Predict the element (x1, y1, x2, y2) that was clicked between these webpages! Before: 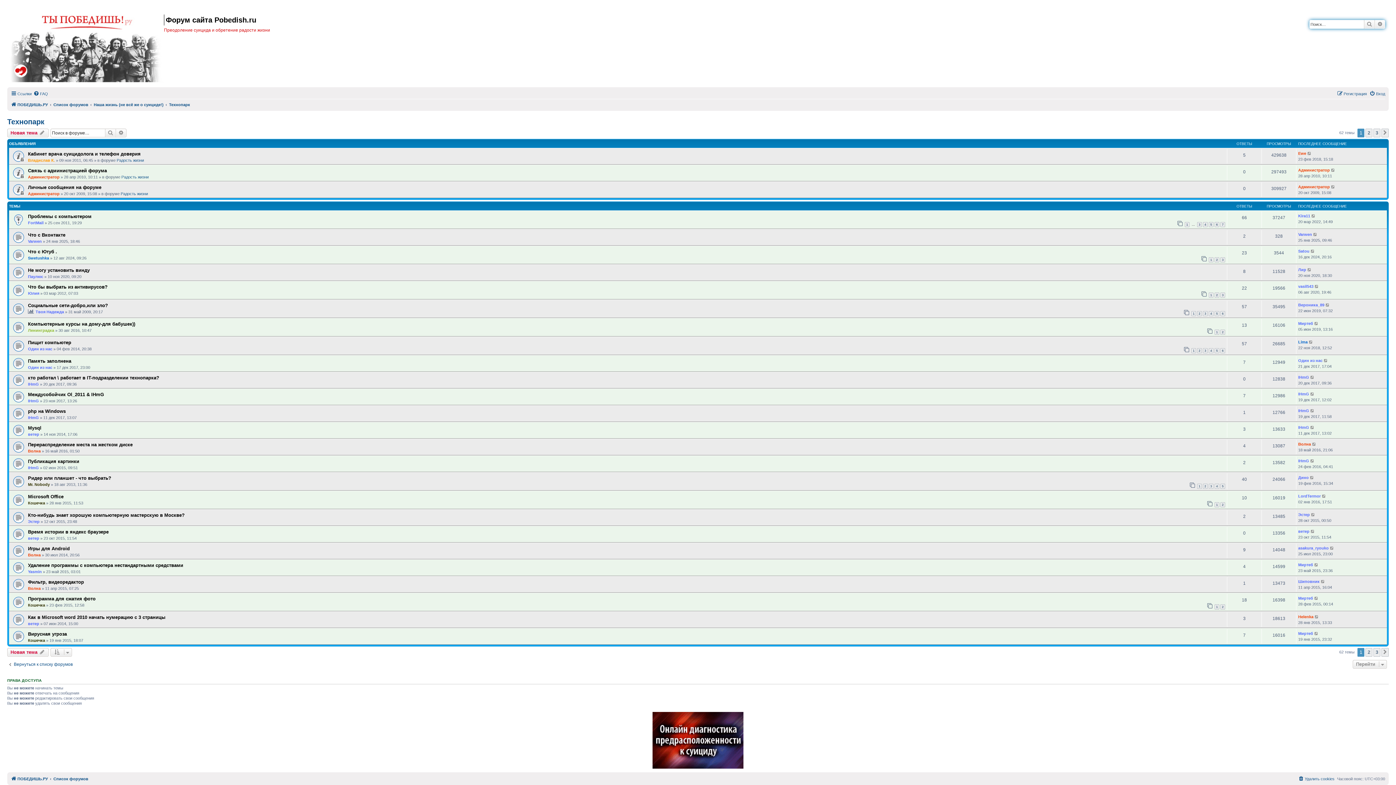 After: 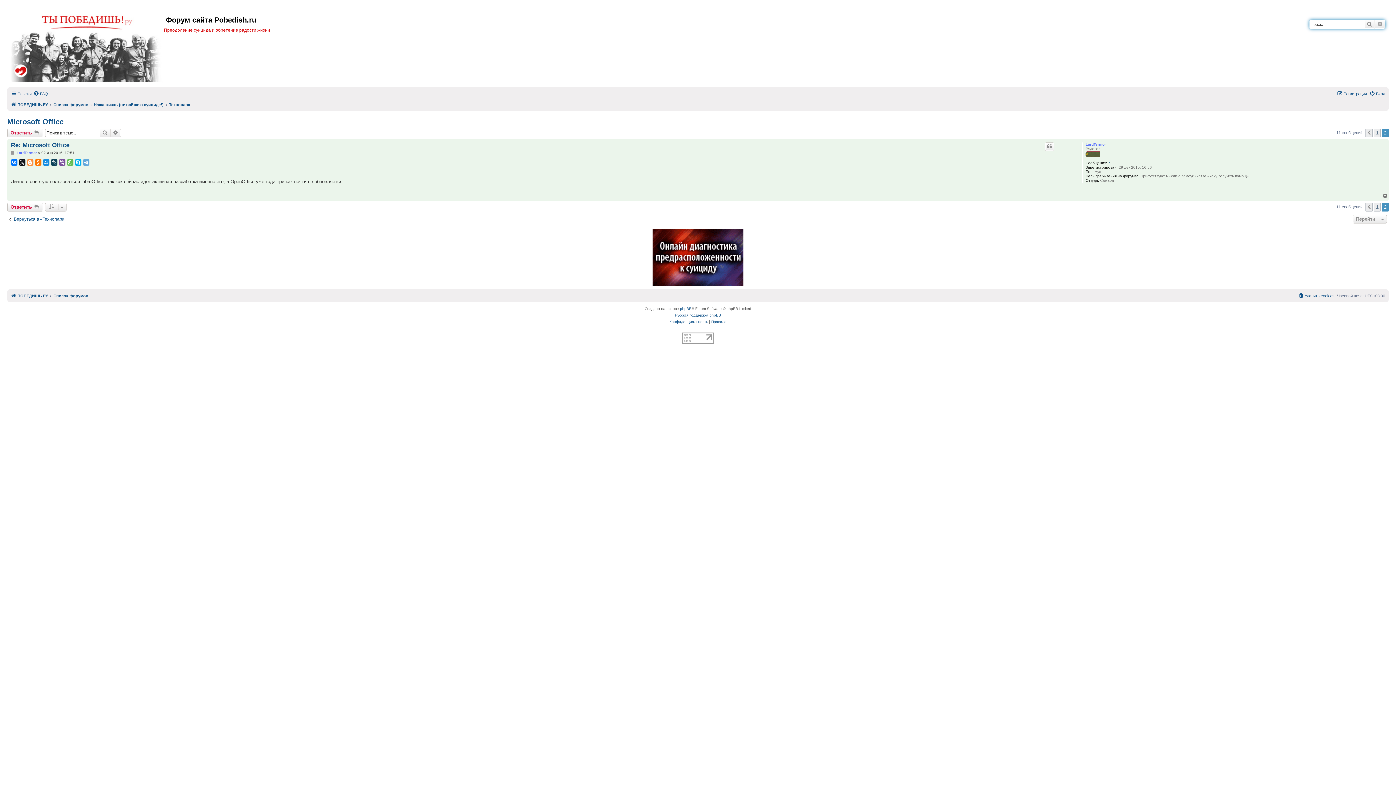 Action: label: 2 bbox: (1220, 502, 1225, 507)